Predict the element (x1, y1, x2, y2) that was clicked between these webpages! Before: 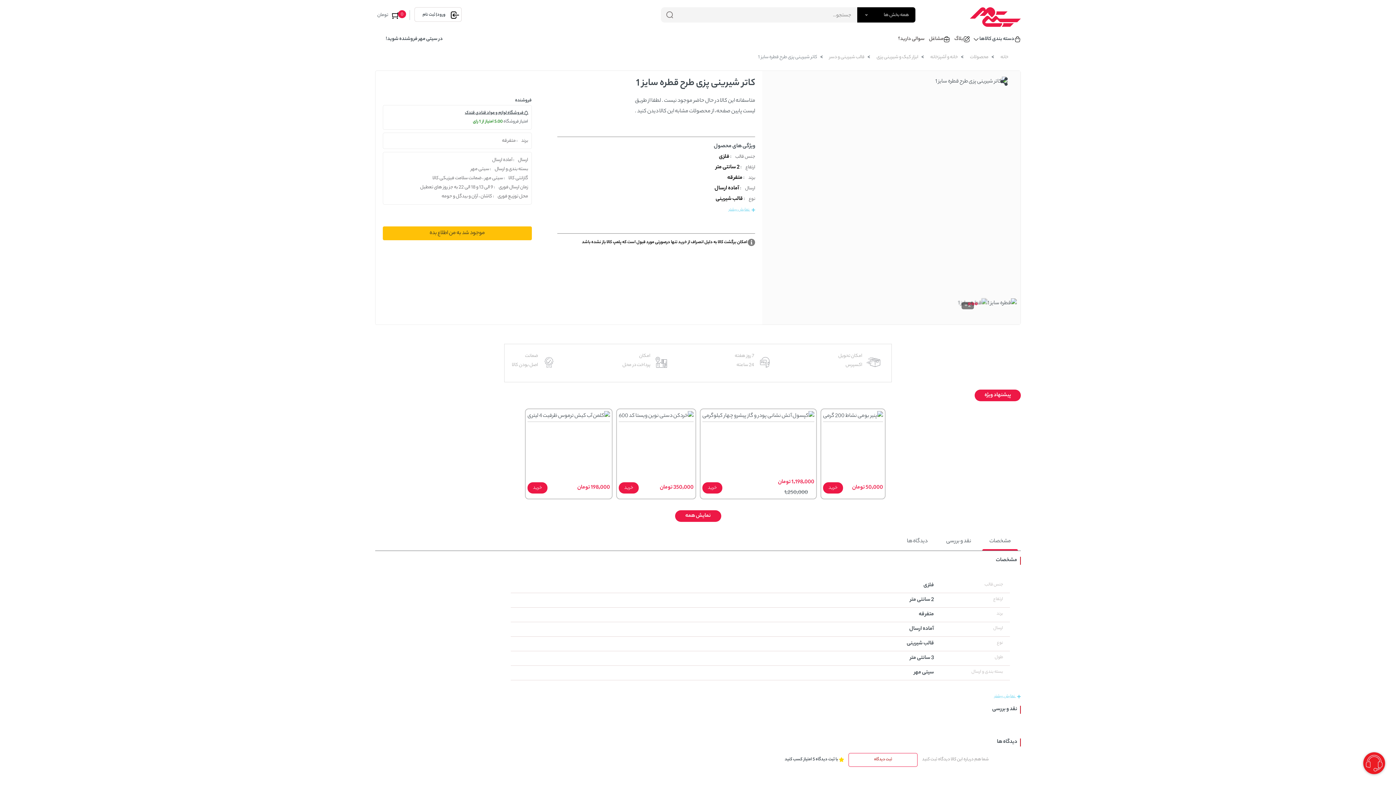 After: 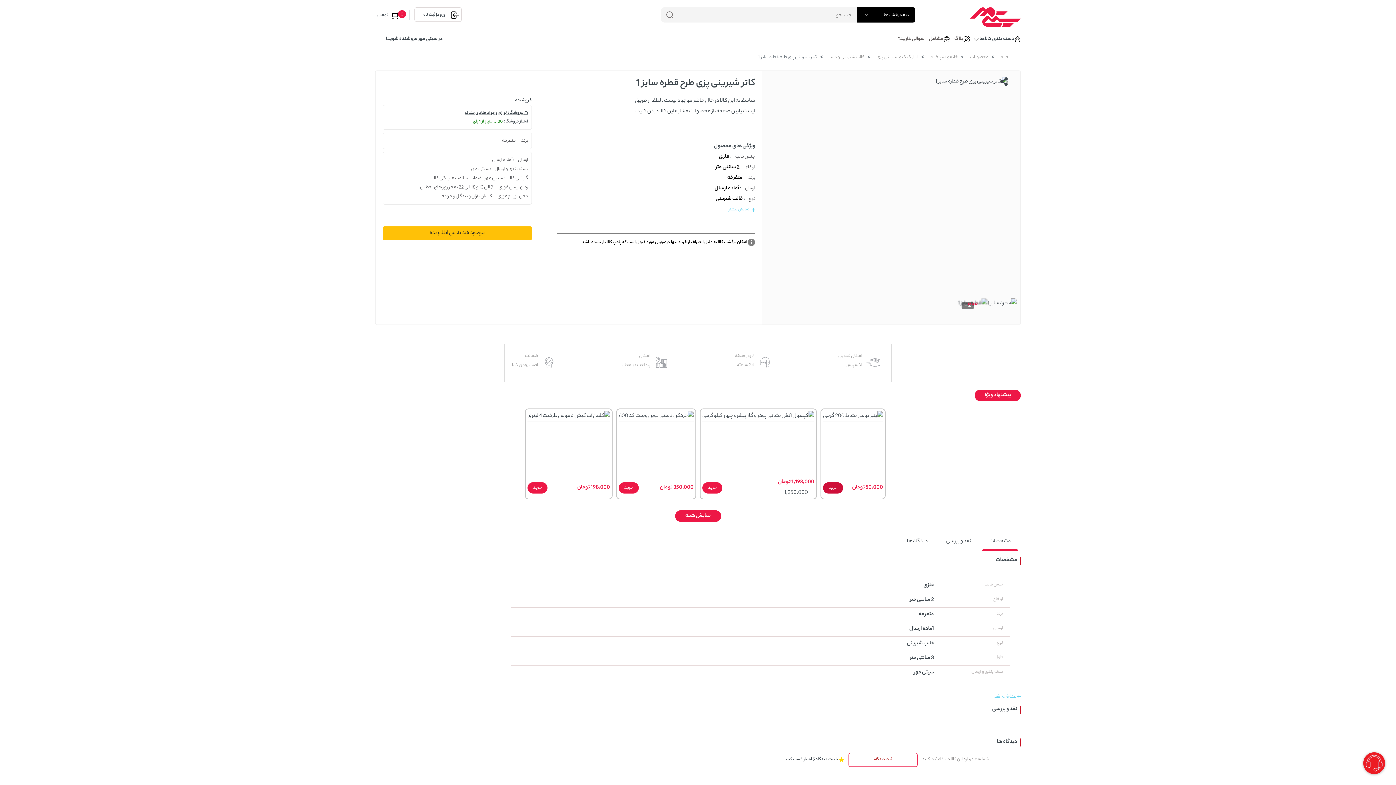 Action: label: خرید bbox: (823, 482, 843, 493)